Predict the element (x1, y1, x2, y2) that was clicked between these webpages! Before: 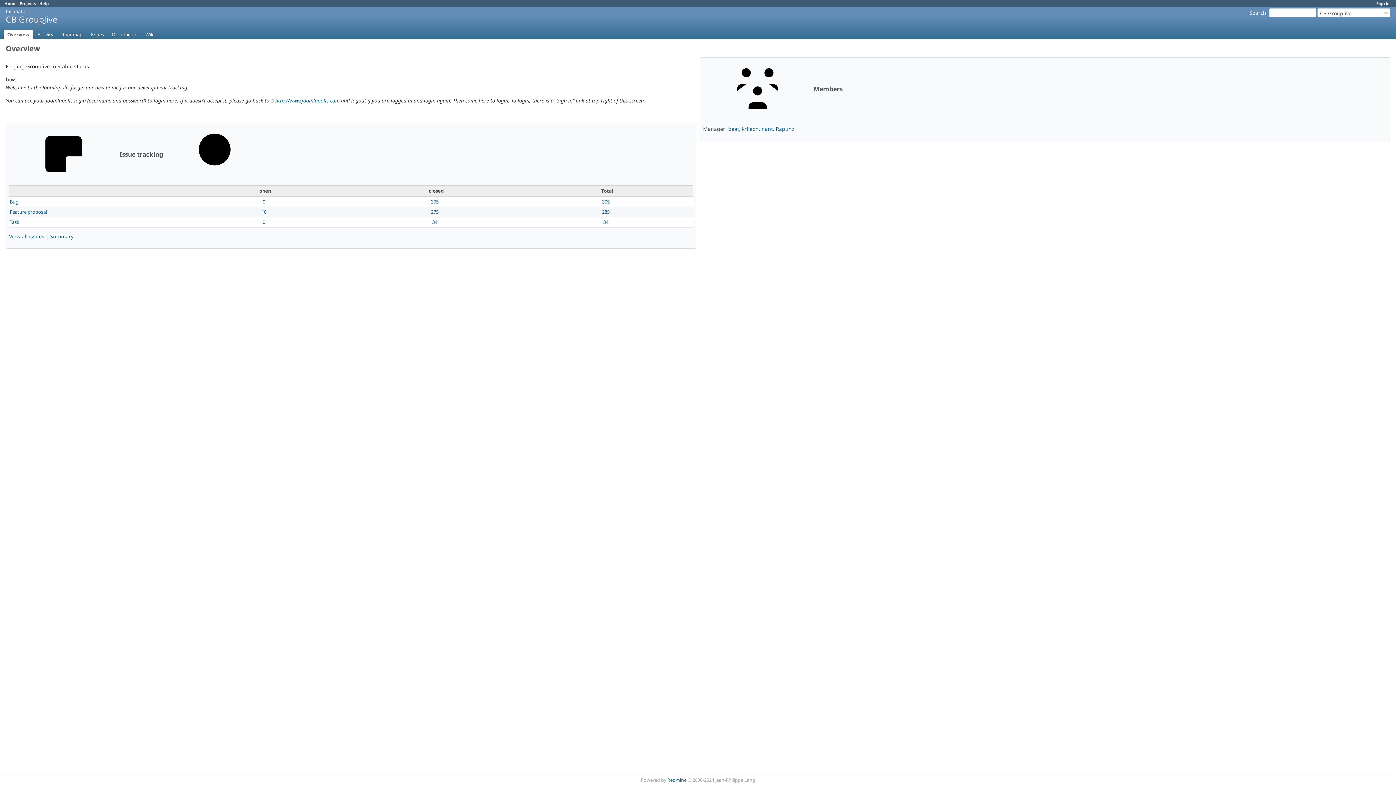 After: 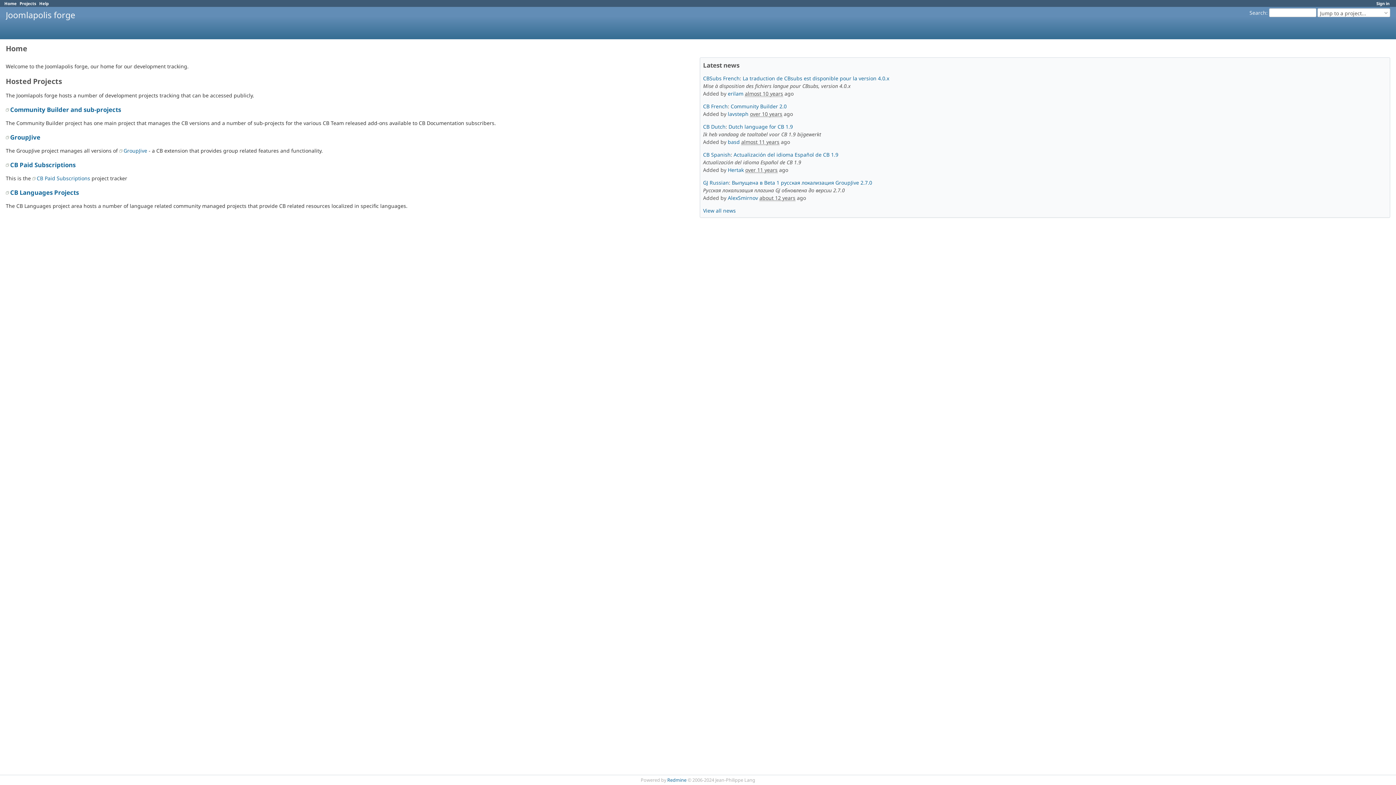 Action: label: Home bbox: (4, 0, 16, 6)